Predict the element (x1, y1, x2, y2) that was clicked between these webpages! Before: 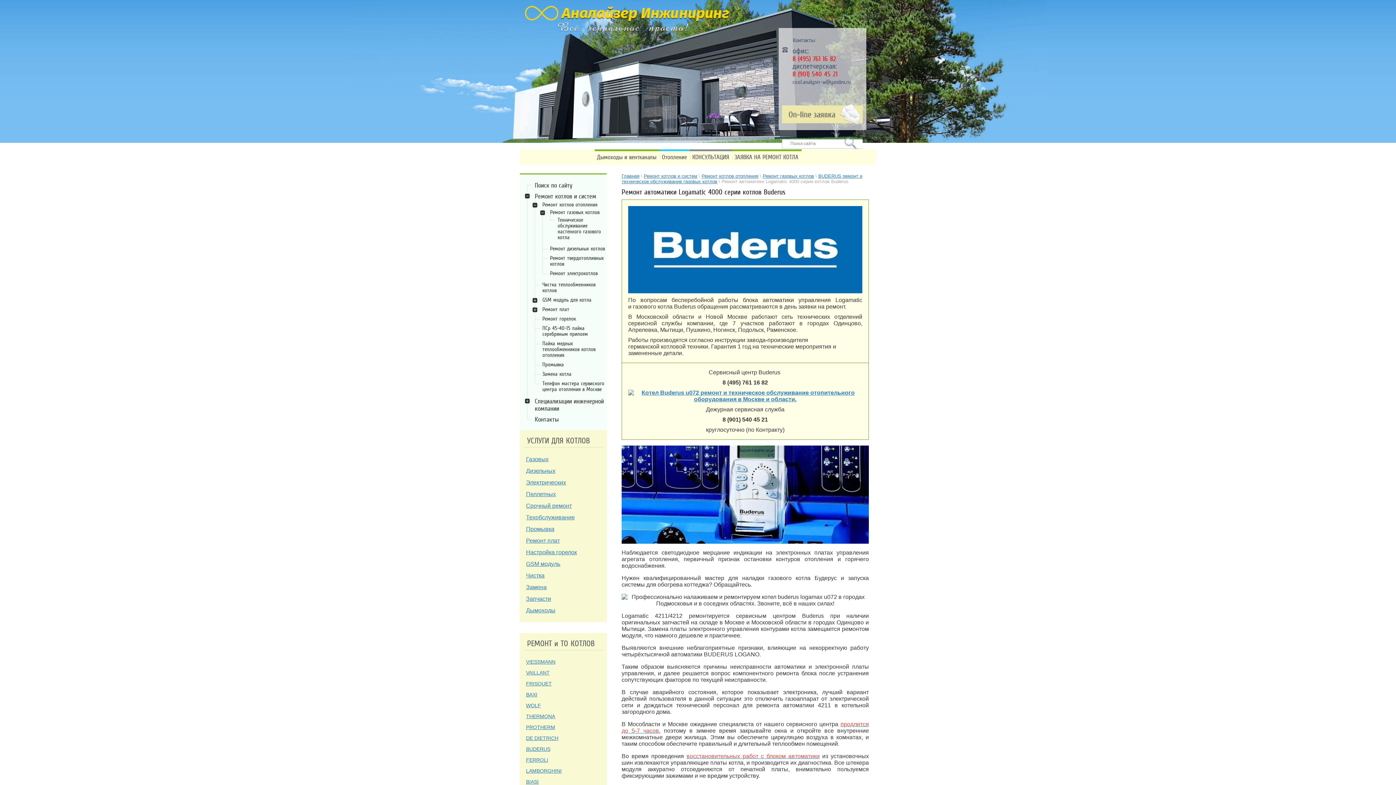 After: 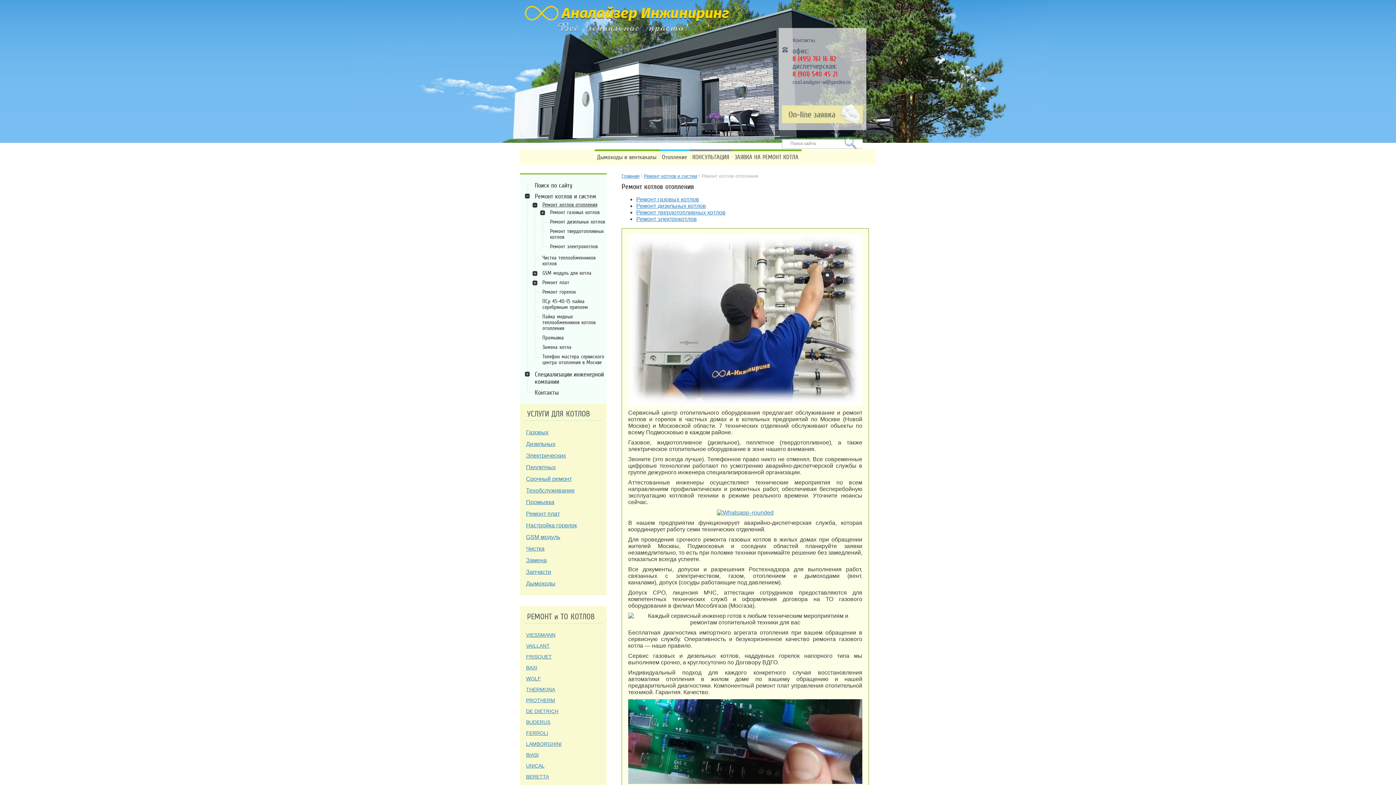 Action: bbox: (701, 173, 758, 178) label: Ремонт котлов отопления